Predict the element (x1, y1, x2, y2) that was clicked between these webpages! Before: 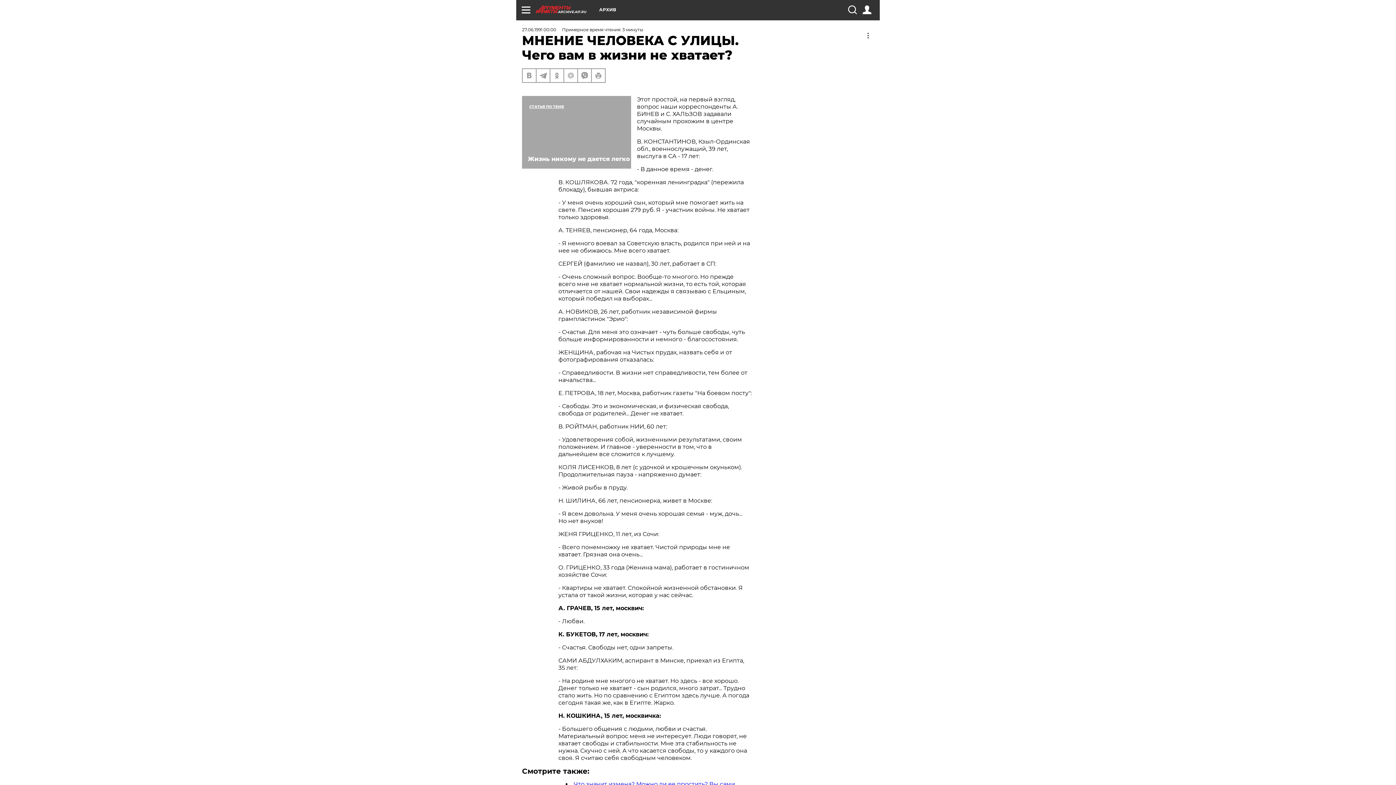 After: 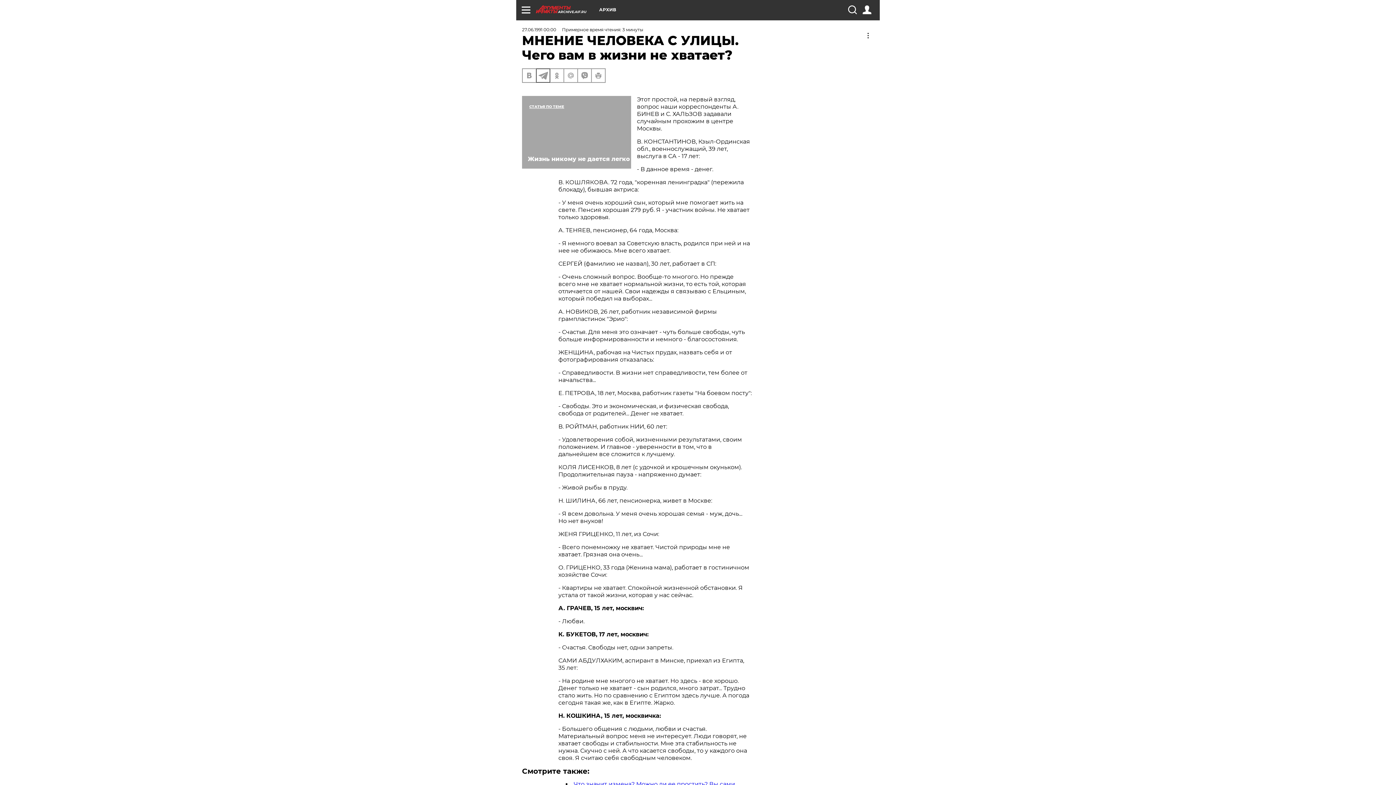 Action: bbox: (536, 69, 549, 82)